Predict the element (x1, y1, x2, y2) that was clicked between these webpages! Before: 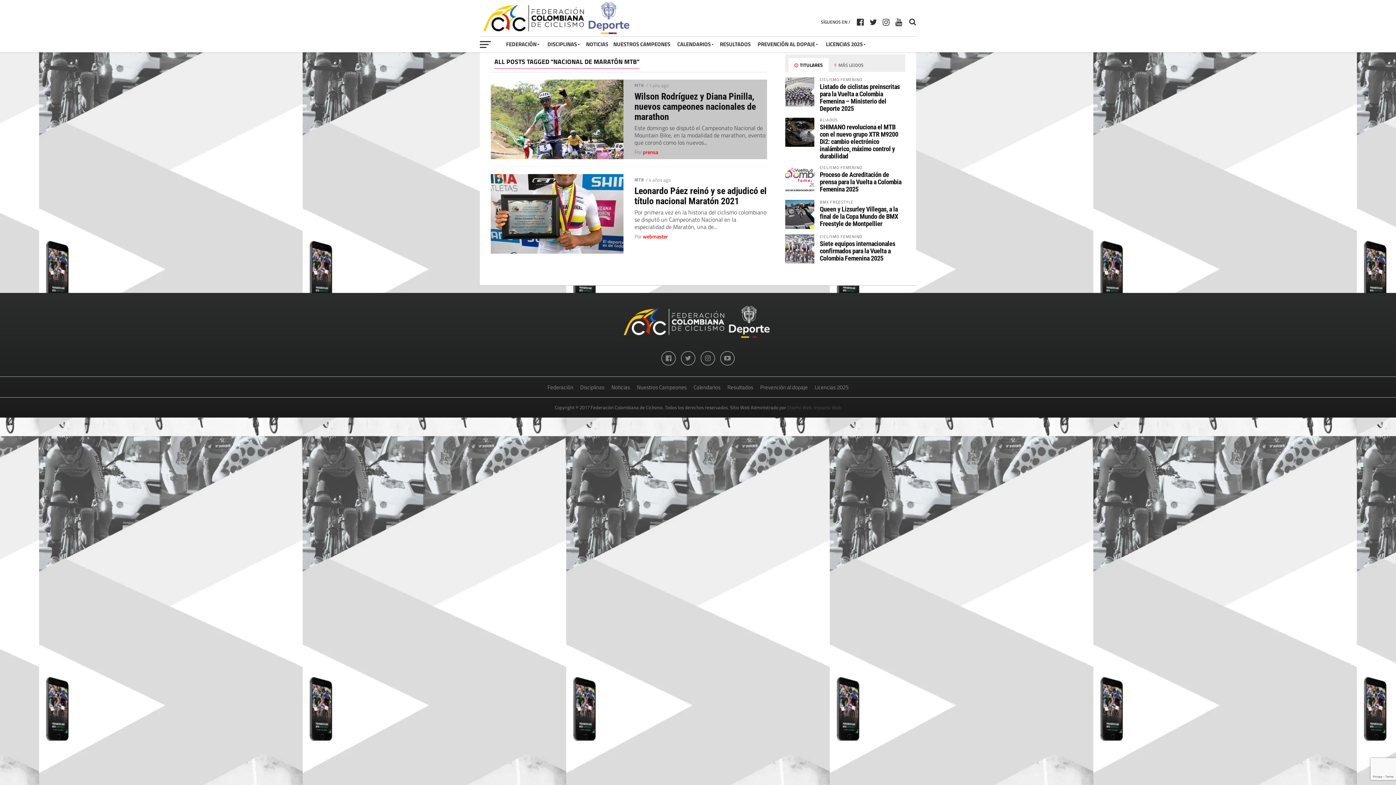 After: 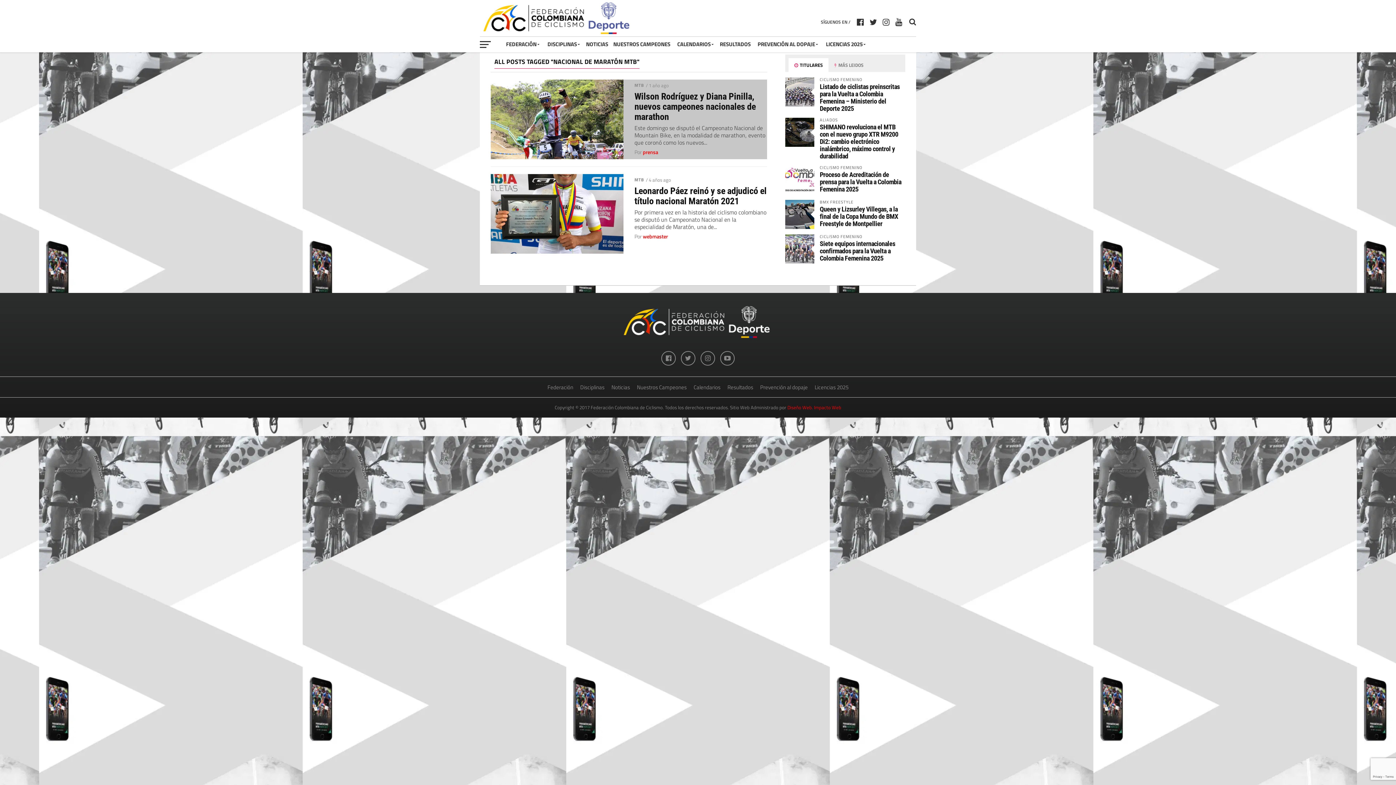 Action: bbox: (787, 404, 841, 411) label: Diseño Web. Impacto Web